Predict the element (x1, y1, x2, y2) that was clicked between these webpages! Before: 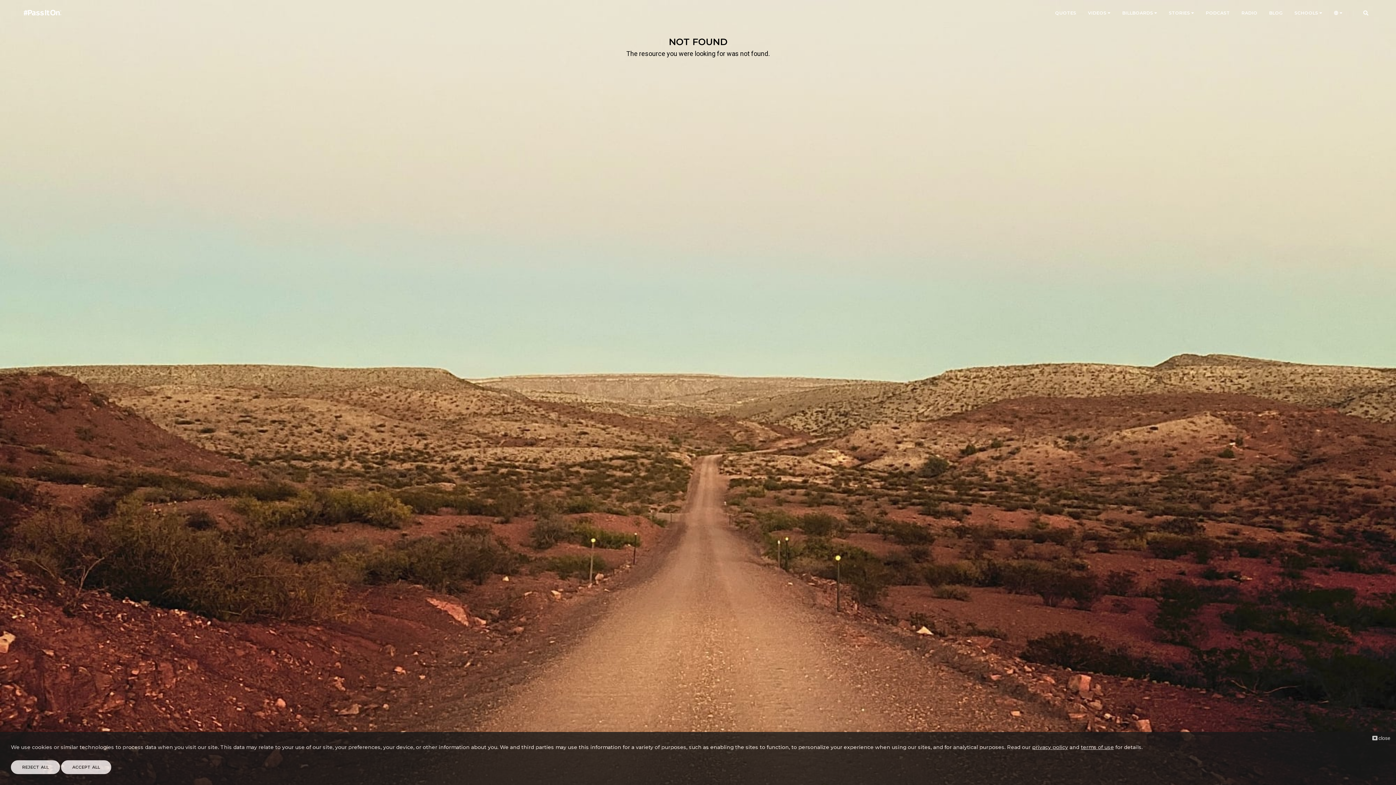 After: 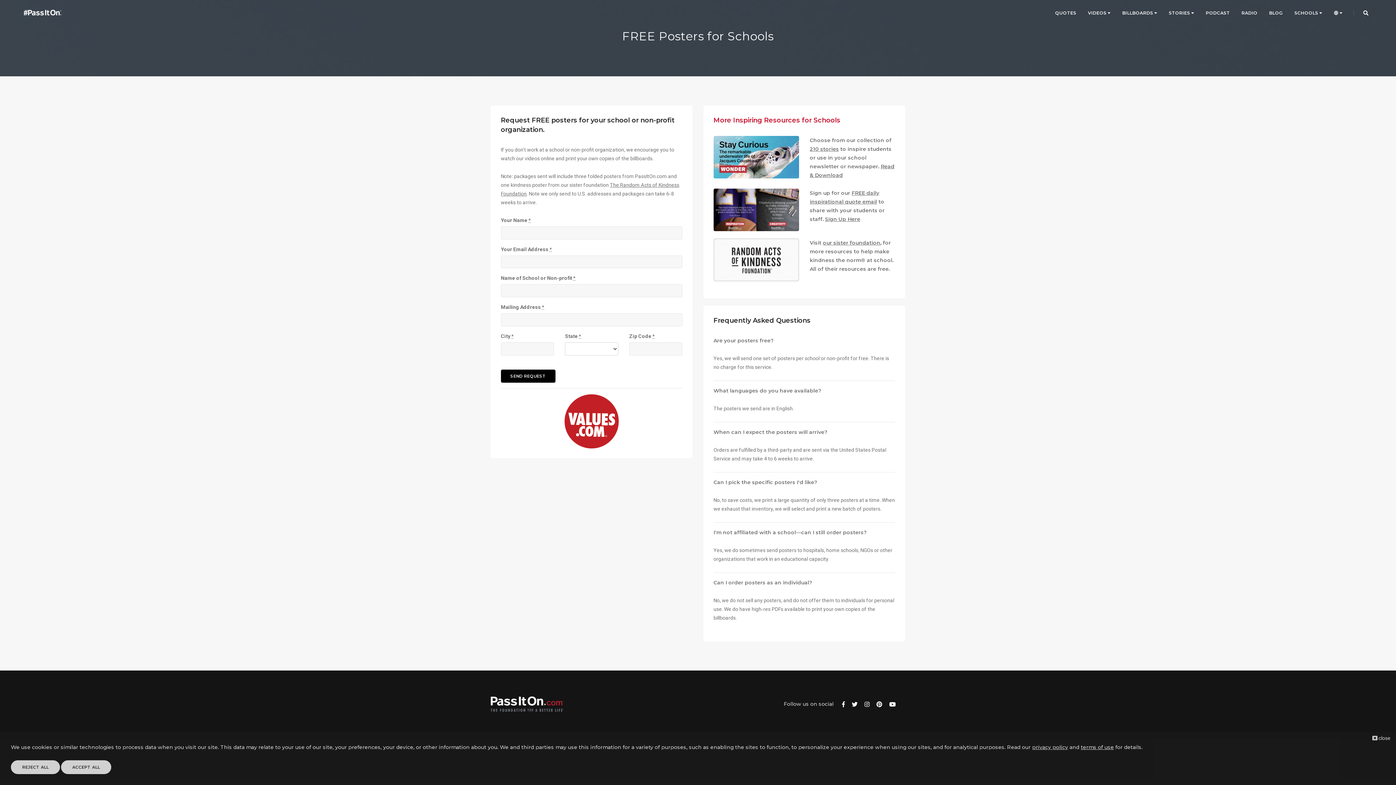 Action: label: SCHOOLS  bbox: (1294, 0, 1322, 26)